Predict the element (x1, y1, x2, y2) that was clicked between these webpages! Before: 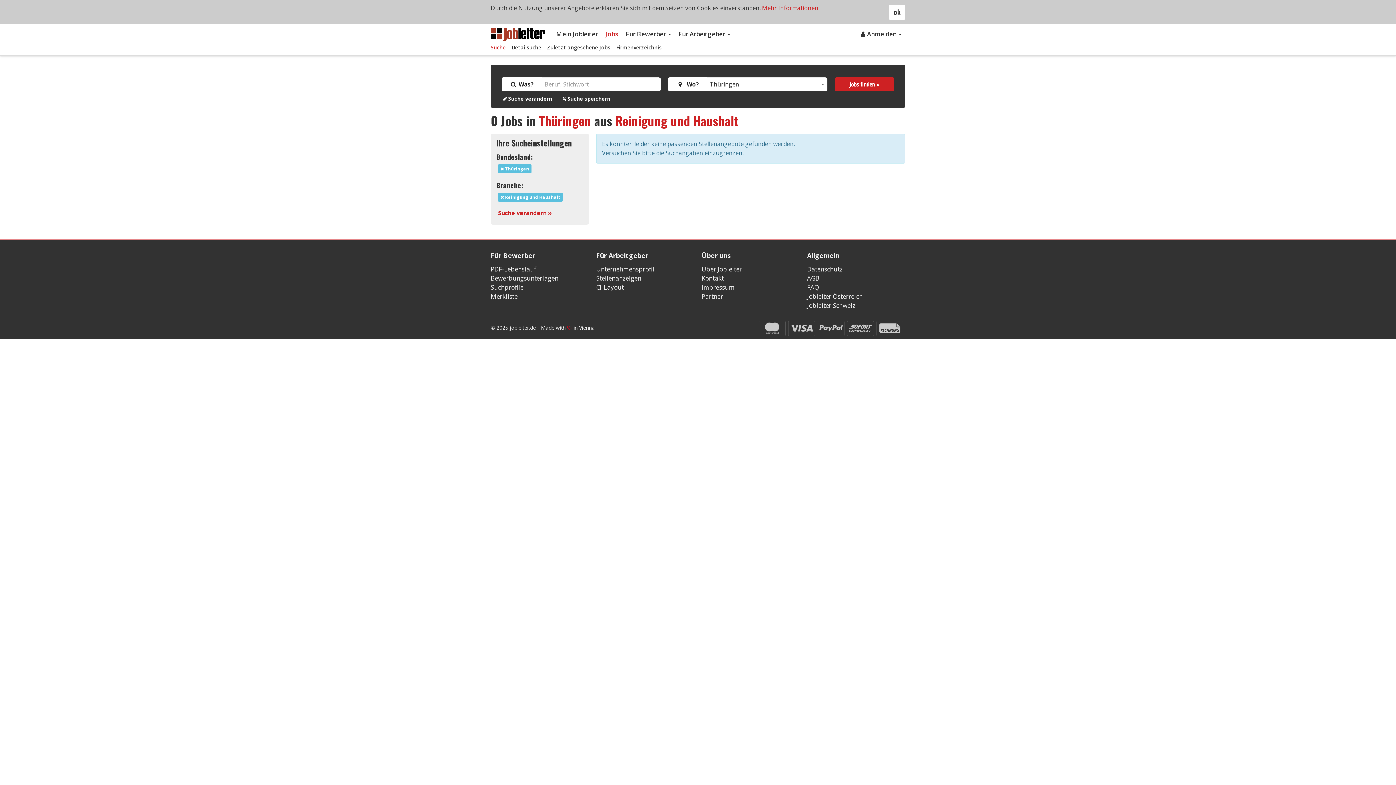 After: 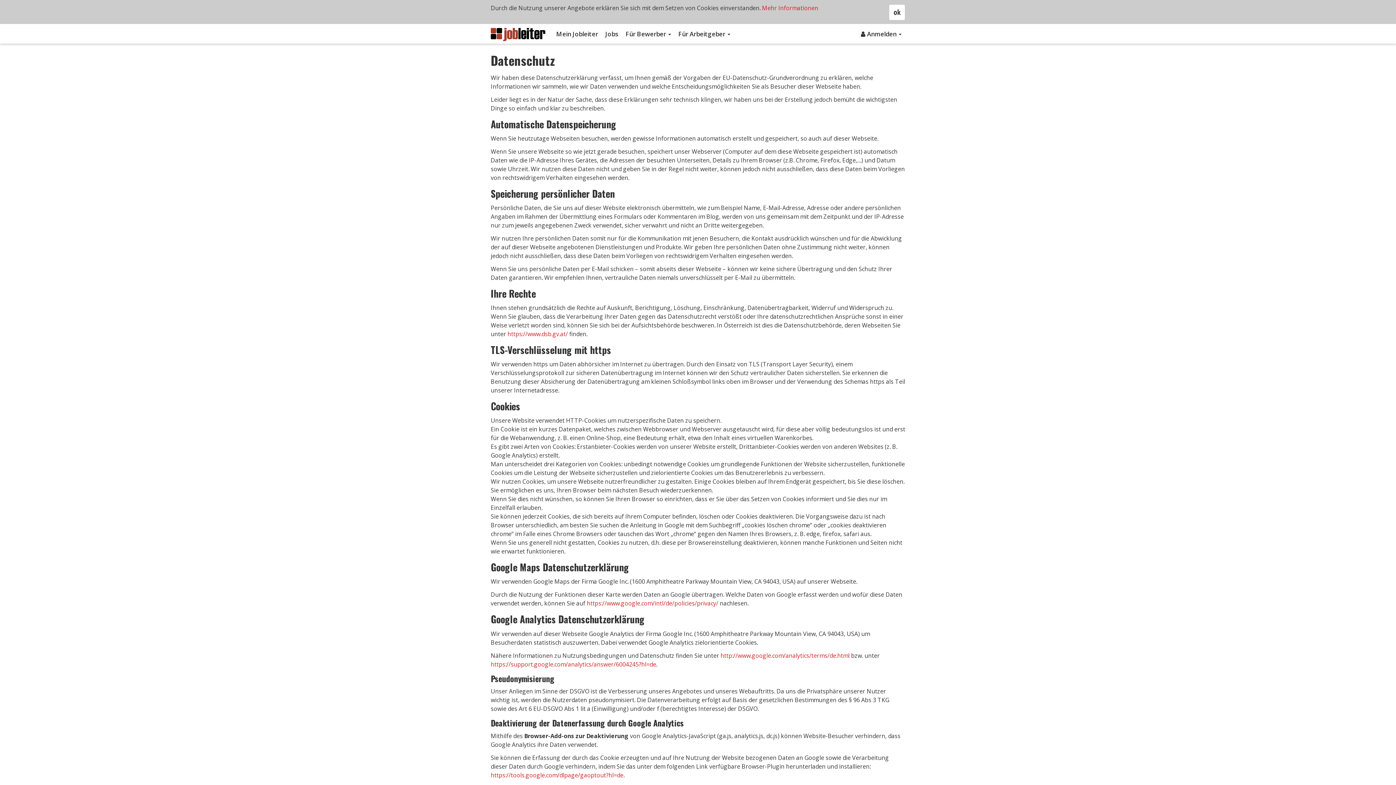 Action: label: Datenschutz bbox: (807, 264, 842, 273)